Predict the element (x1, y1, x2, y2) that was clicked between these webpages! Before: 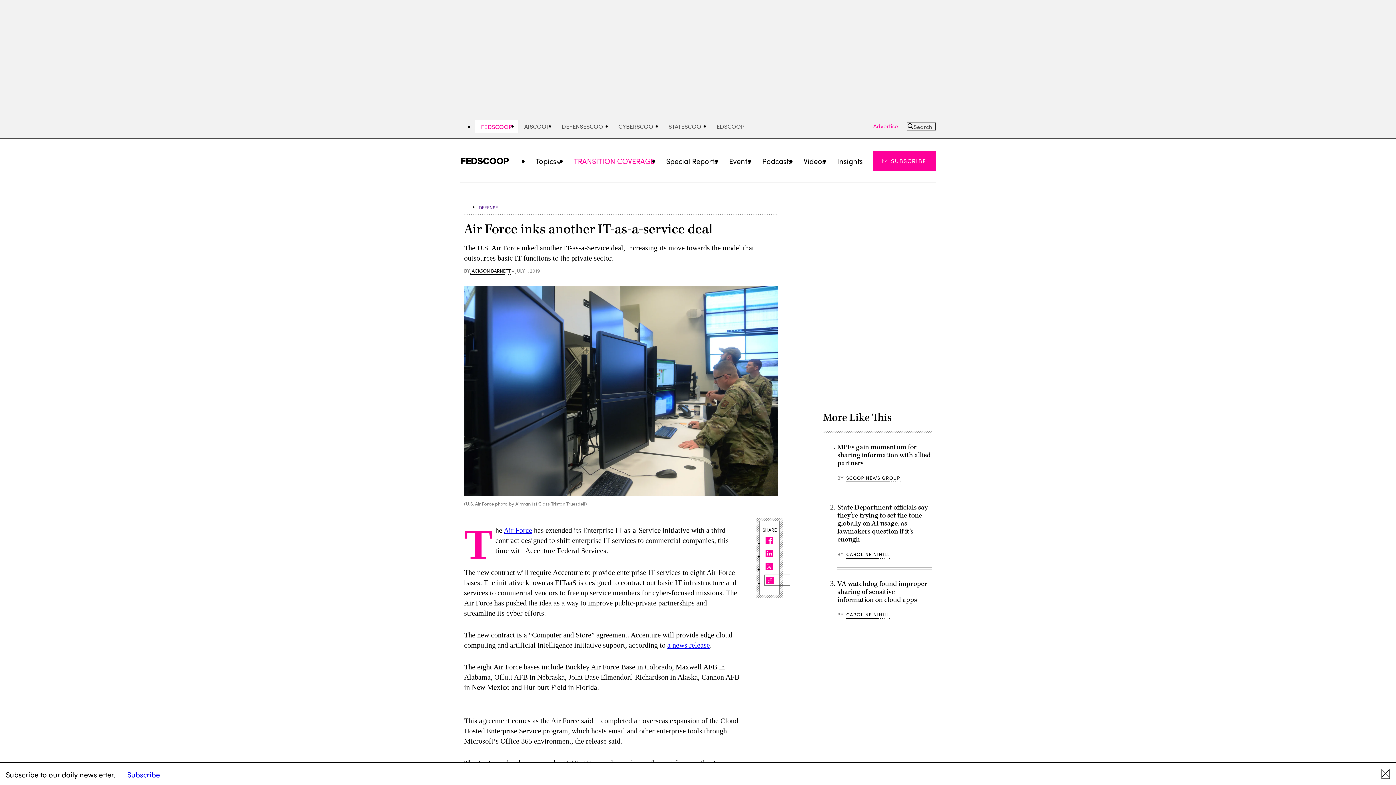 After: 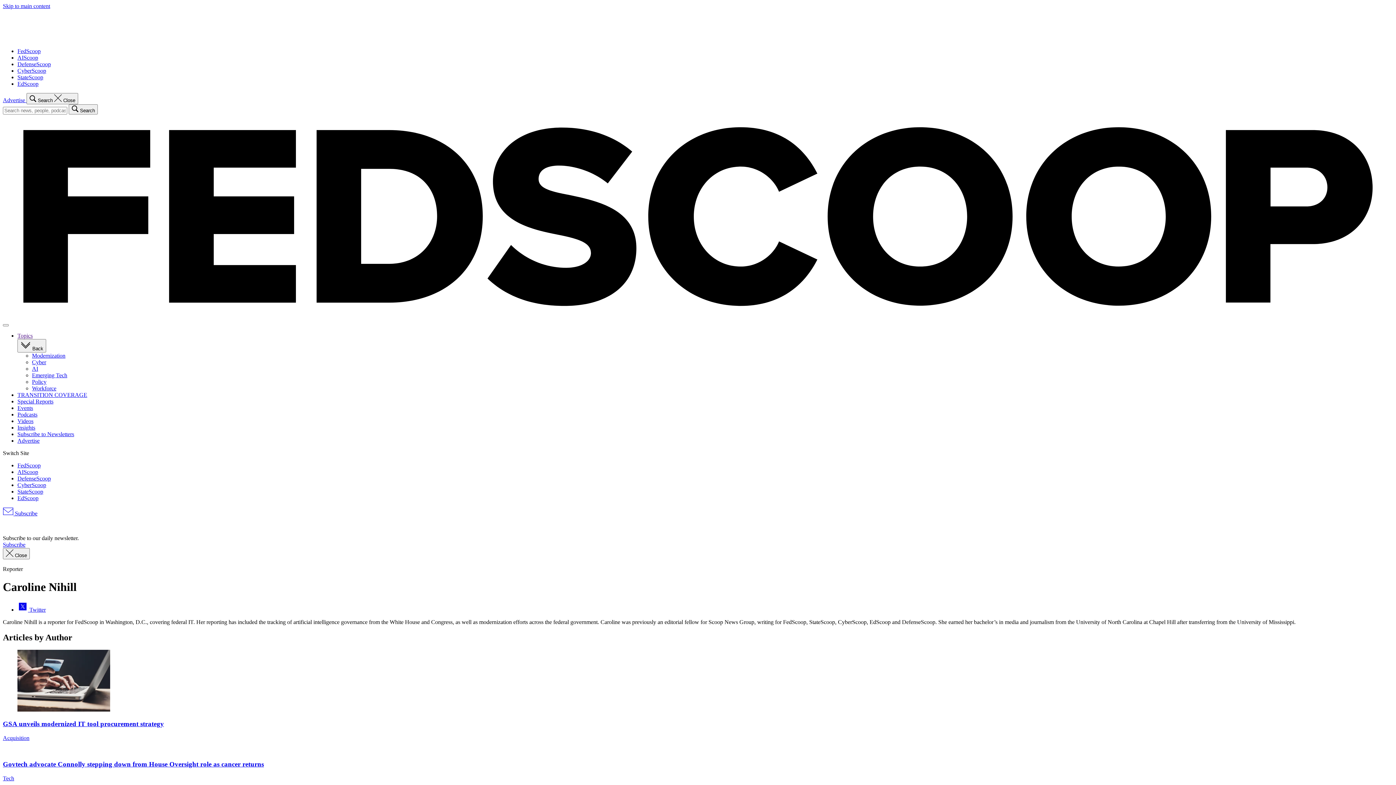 Action: label: CAROLINE NIHILL bbox: (846, 610, 889, 619)